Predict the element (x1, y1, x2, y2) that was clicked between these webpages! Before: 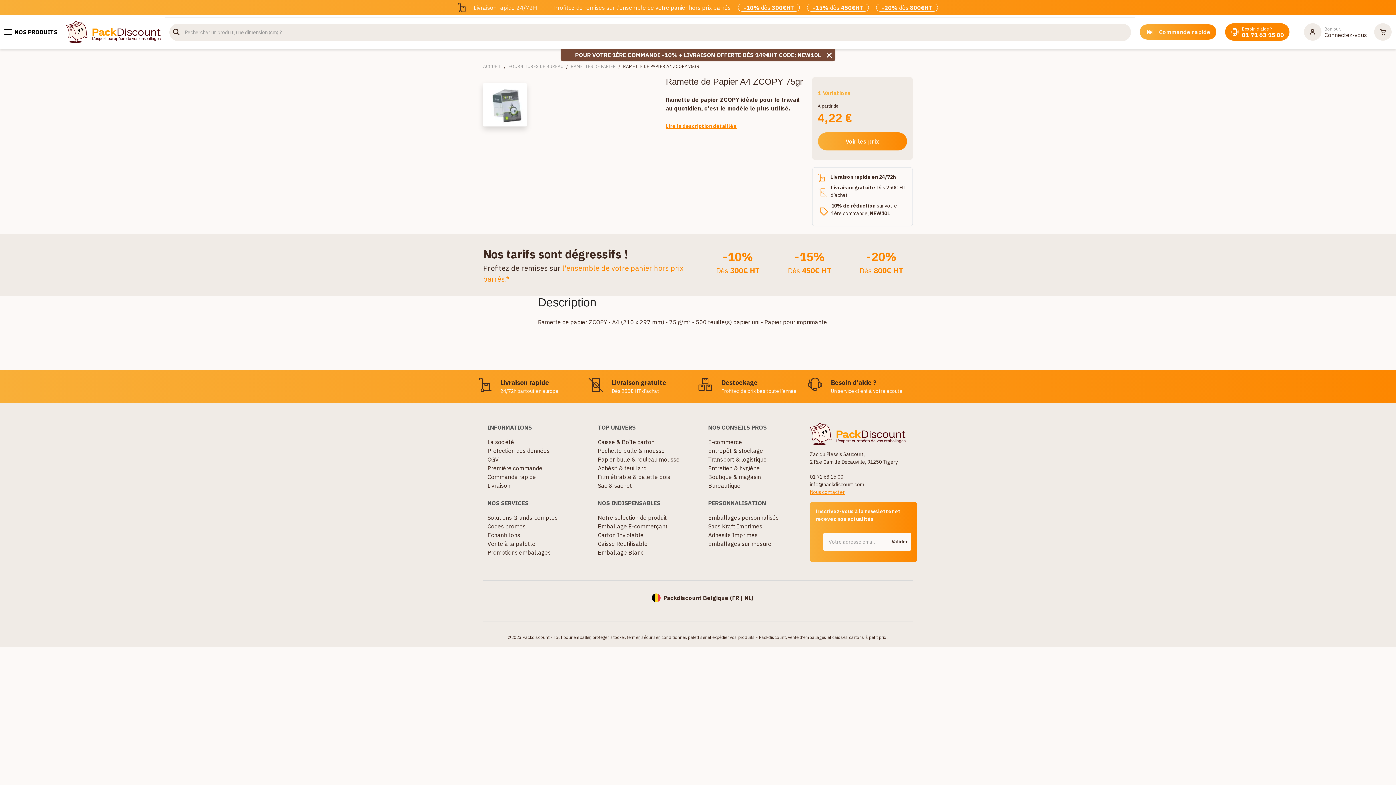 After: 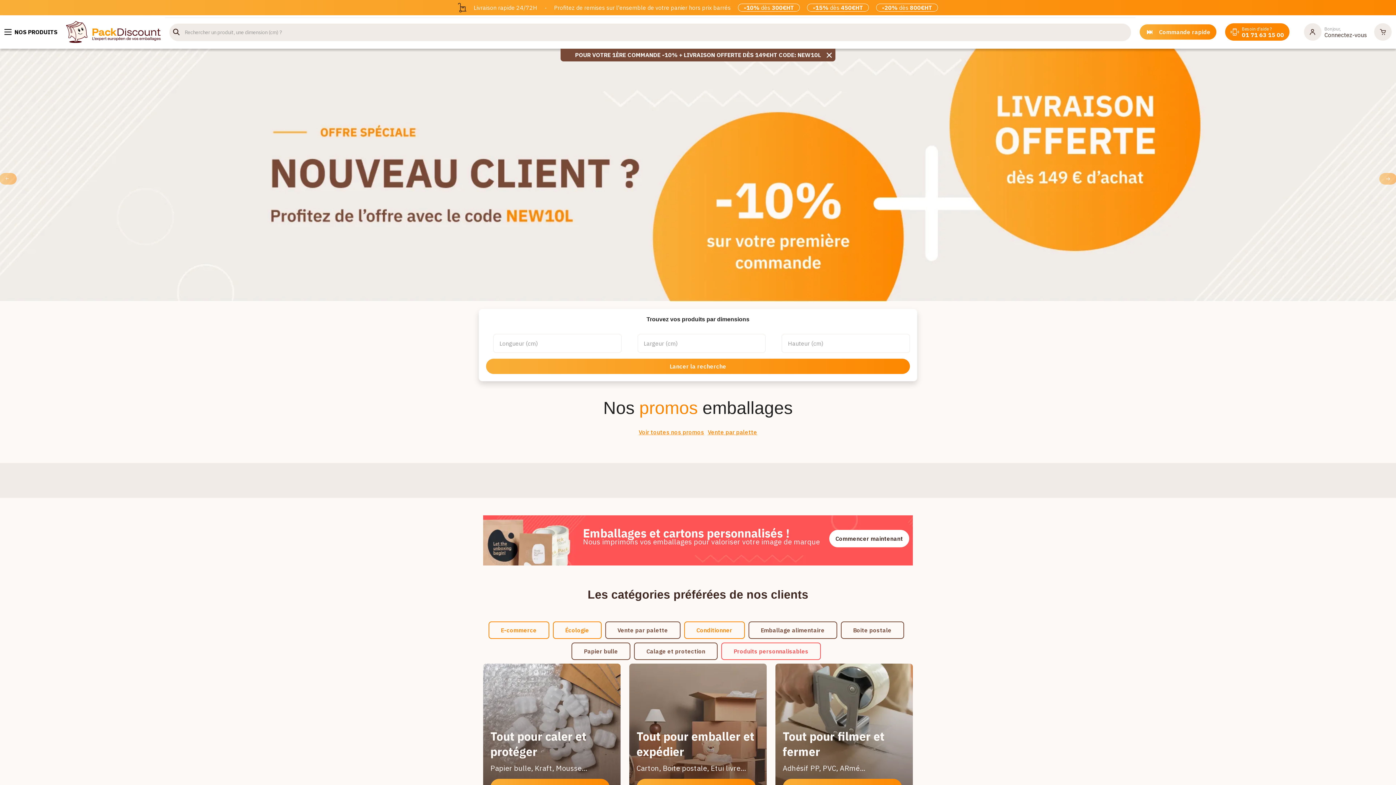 Action: label: FR |  bbox: (732, 594, 744, 601)